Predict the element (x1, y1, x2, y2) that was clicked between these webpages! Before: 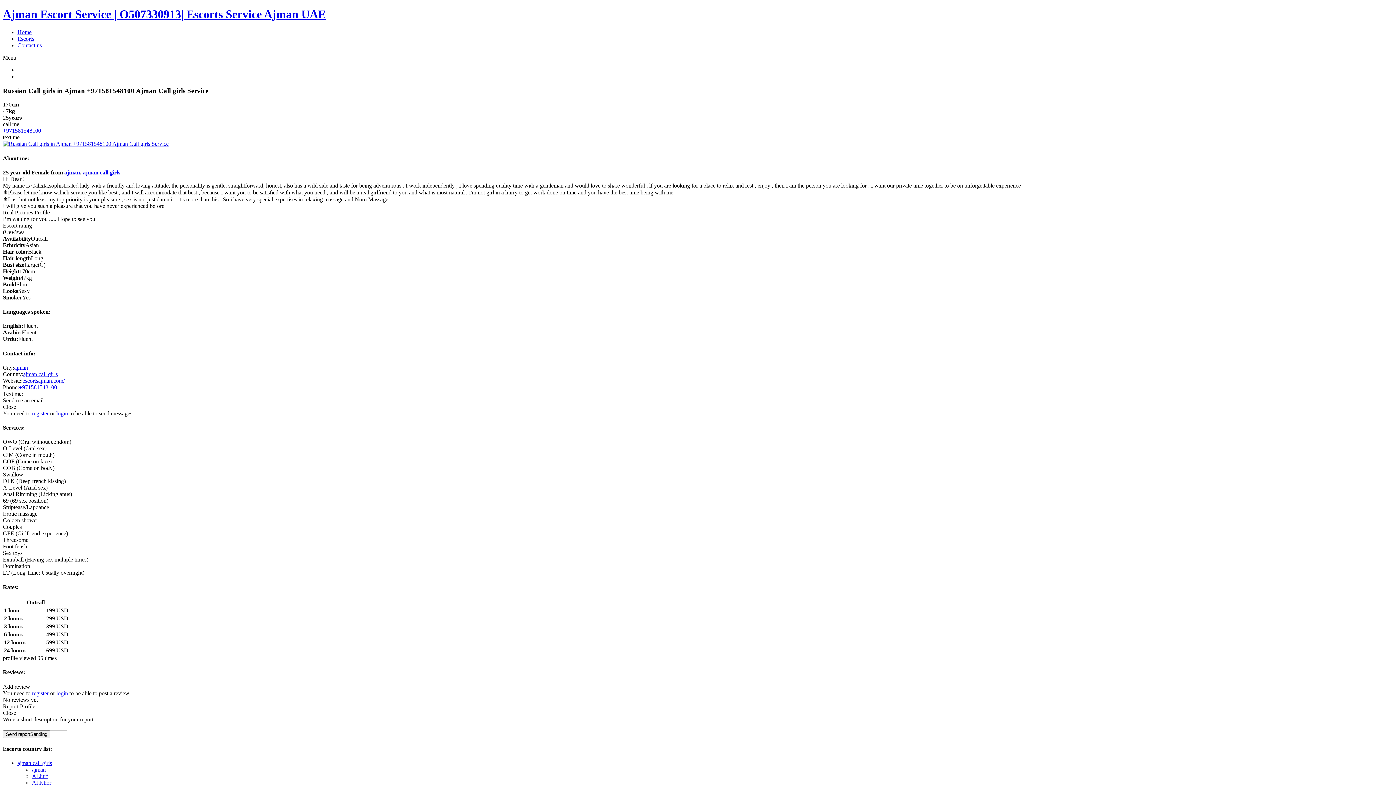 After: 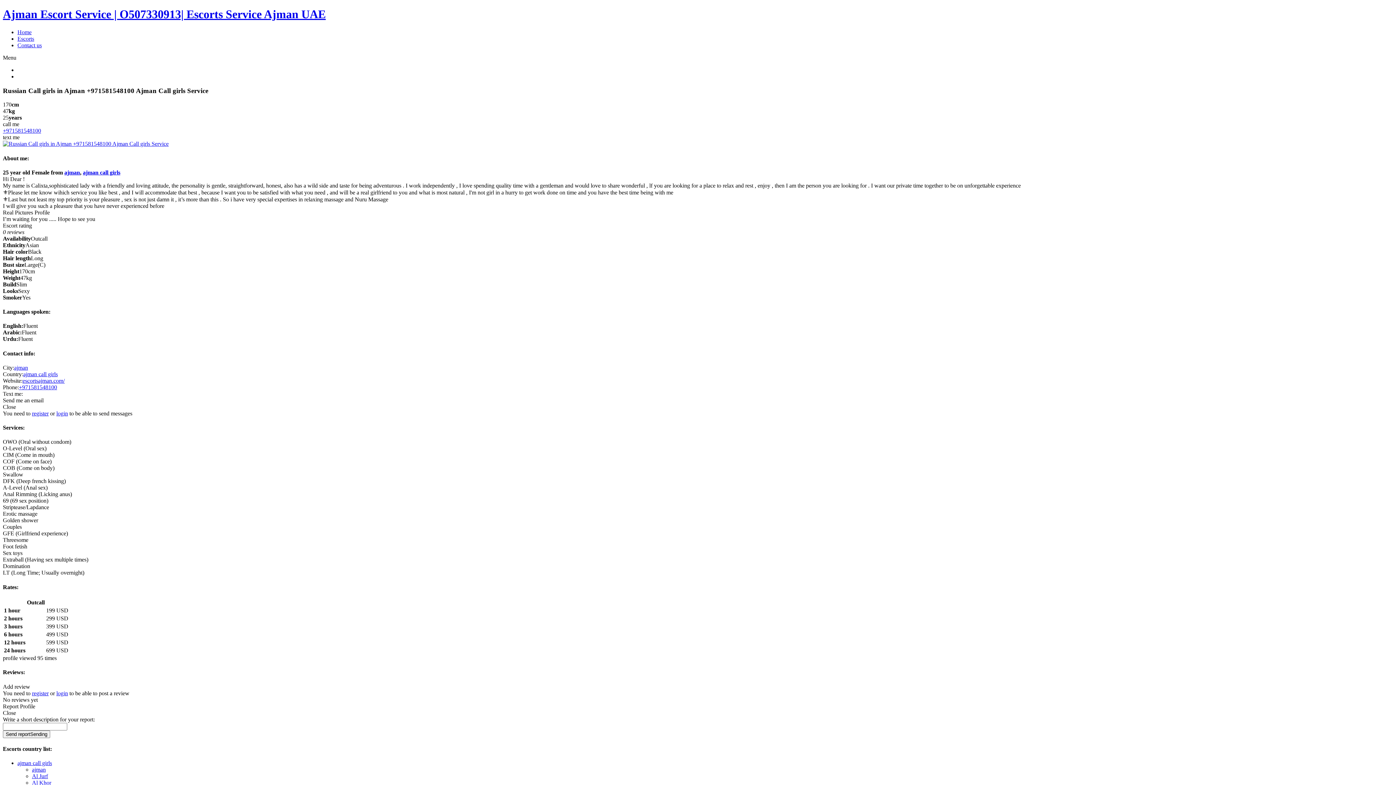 Action: bbox: (2, 127, 41, 133) label: +971581548100